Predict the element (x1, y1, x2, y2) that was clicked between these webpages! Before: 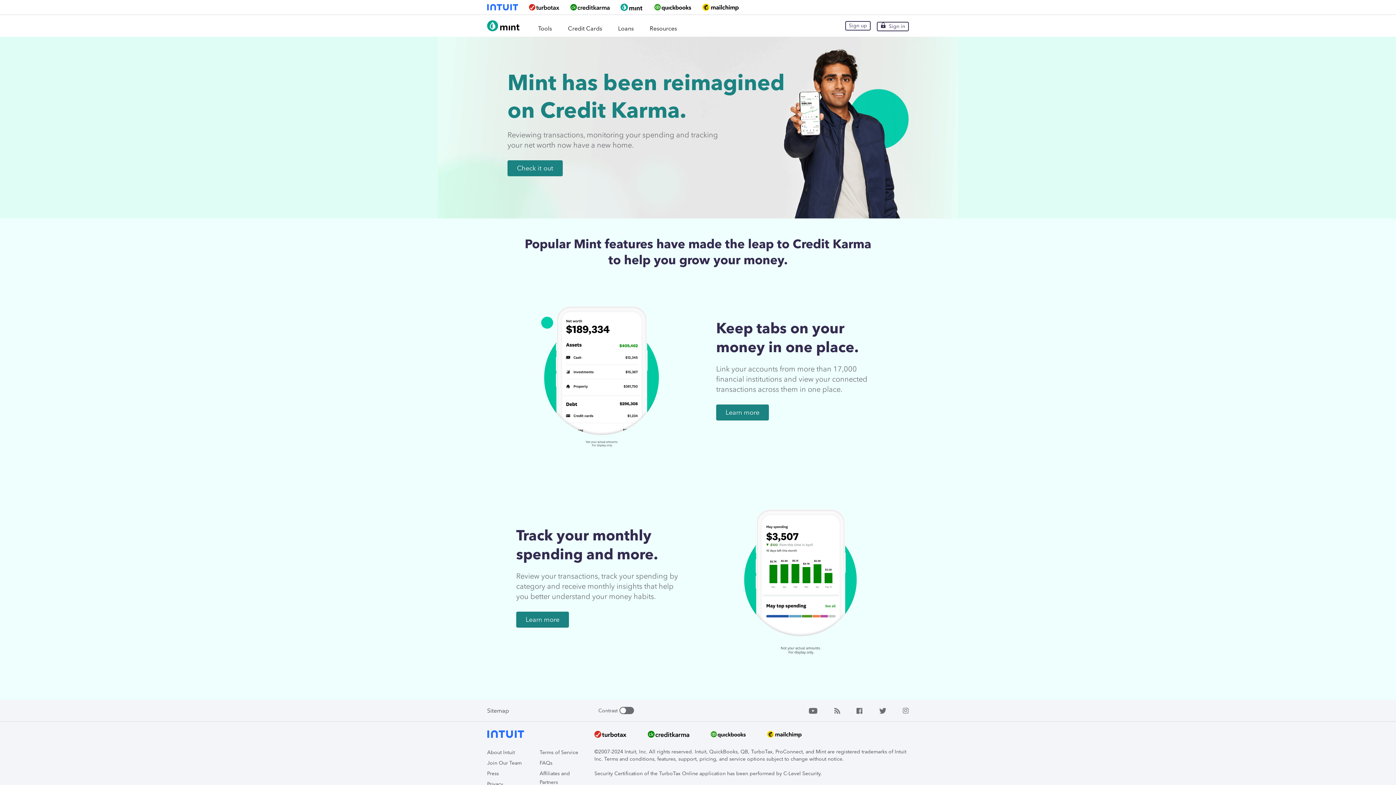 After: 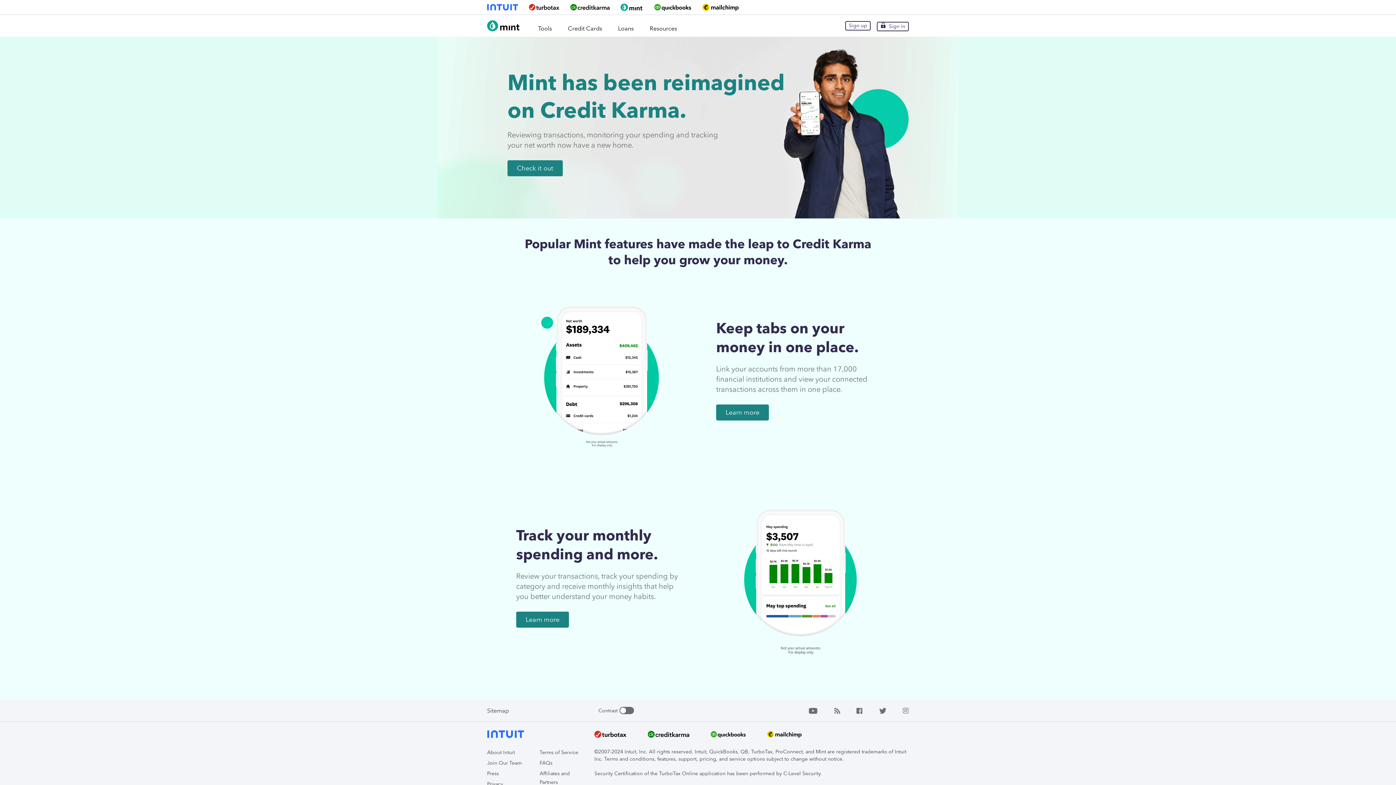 Action: bbox: (620, 3, 643, 10)